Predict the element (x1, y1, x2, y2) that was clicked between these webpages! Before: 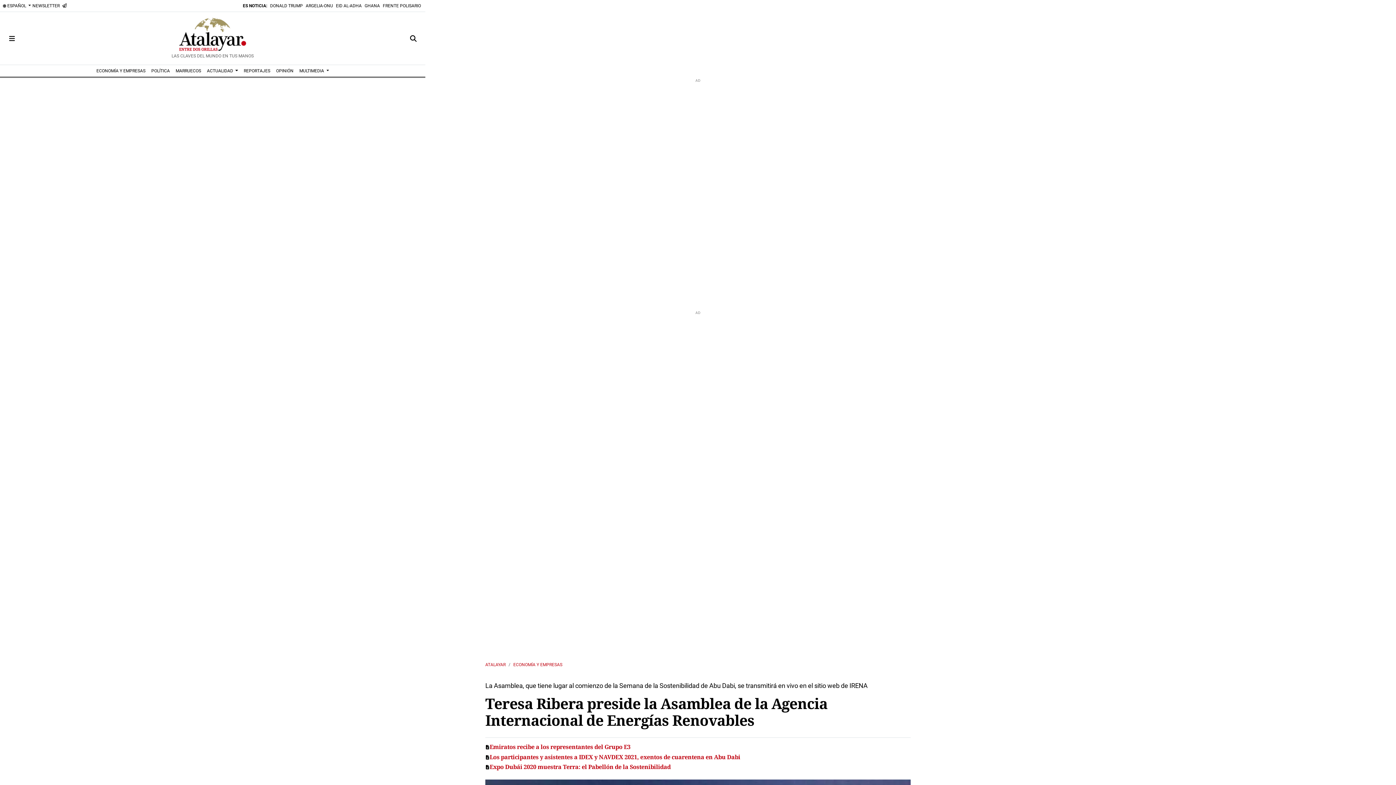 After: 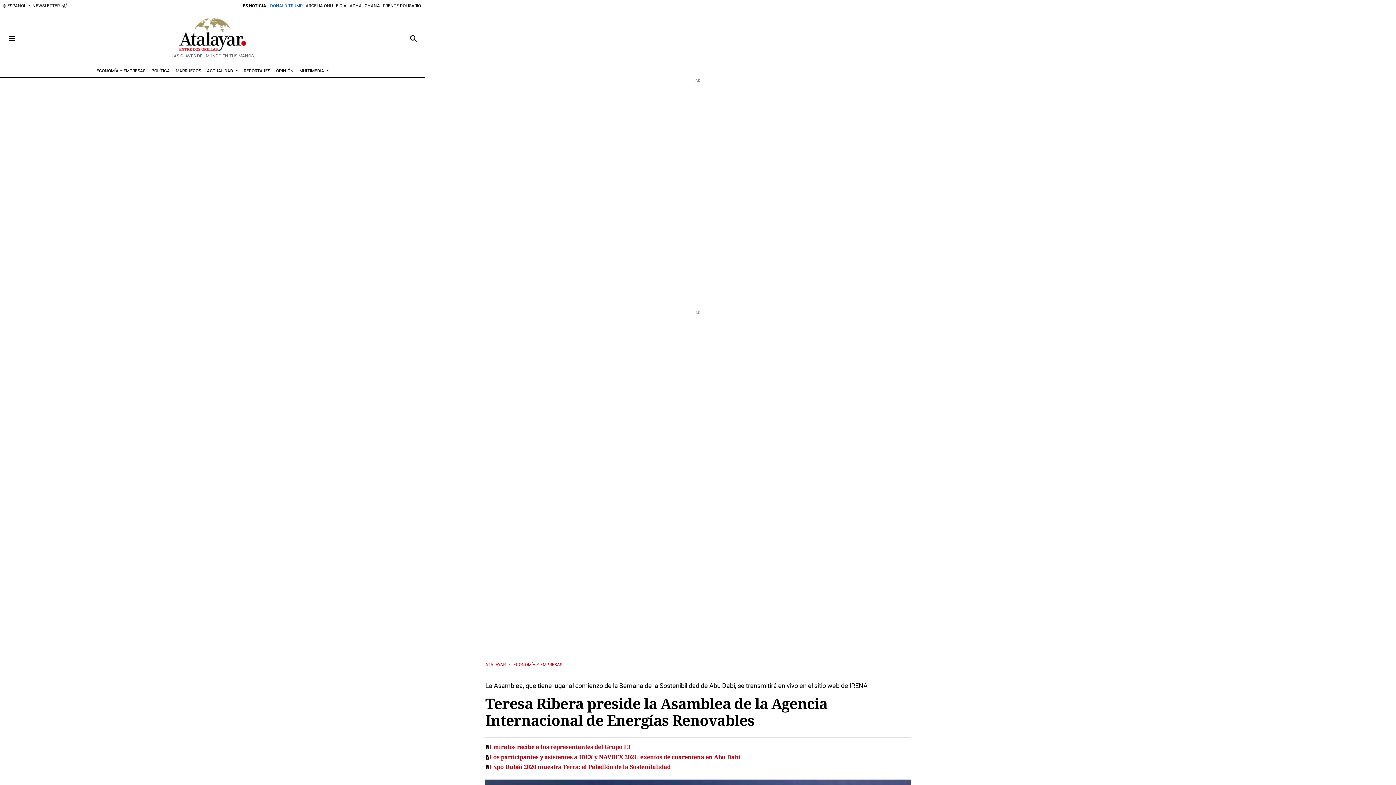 Action: bbox: (268, 0, 304, 11) label: DONALD TRUMP